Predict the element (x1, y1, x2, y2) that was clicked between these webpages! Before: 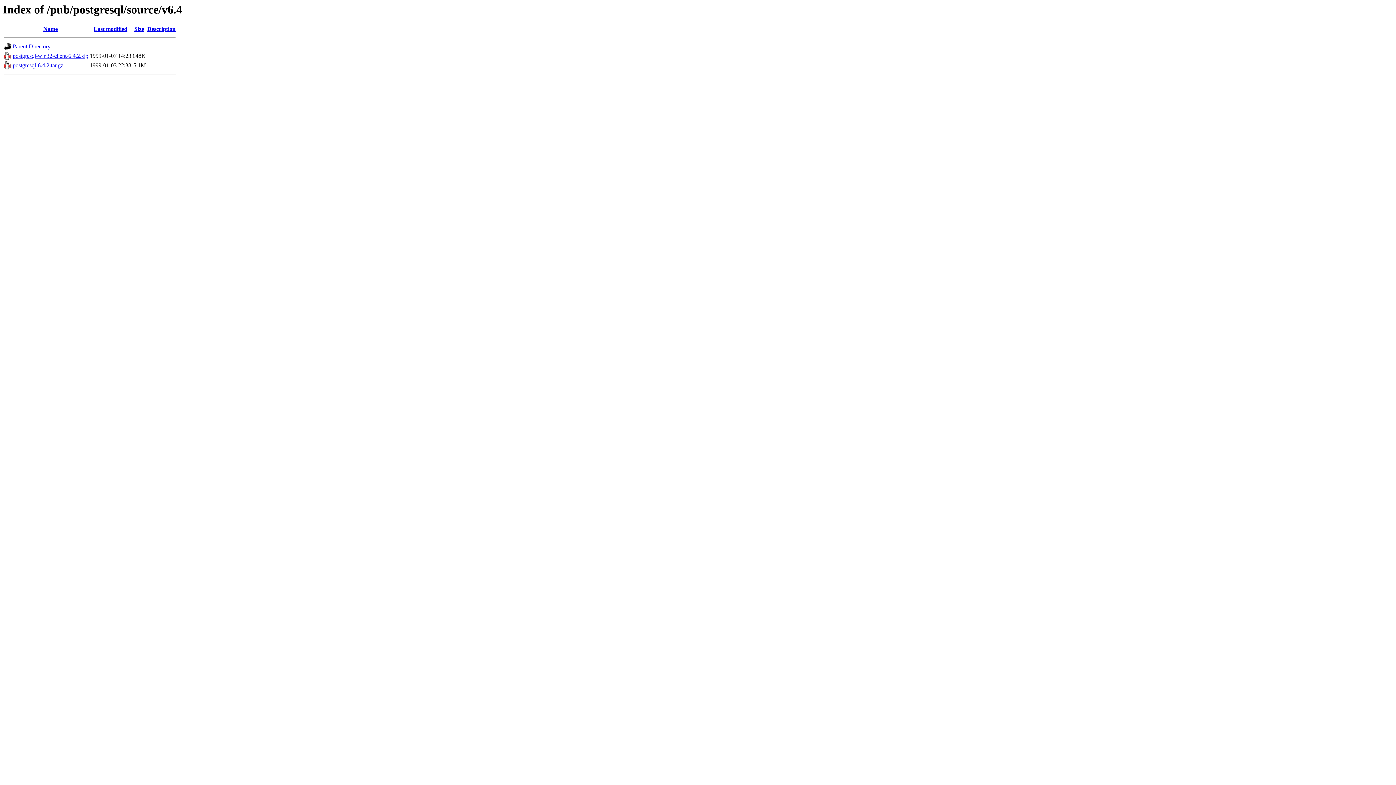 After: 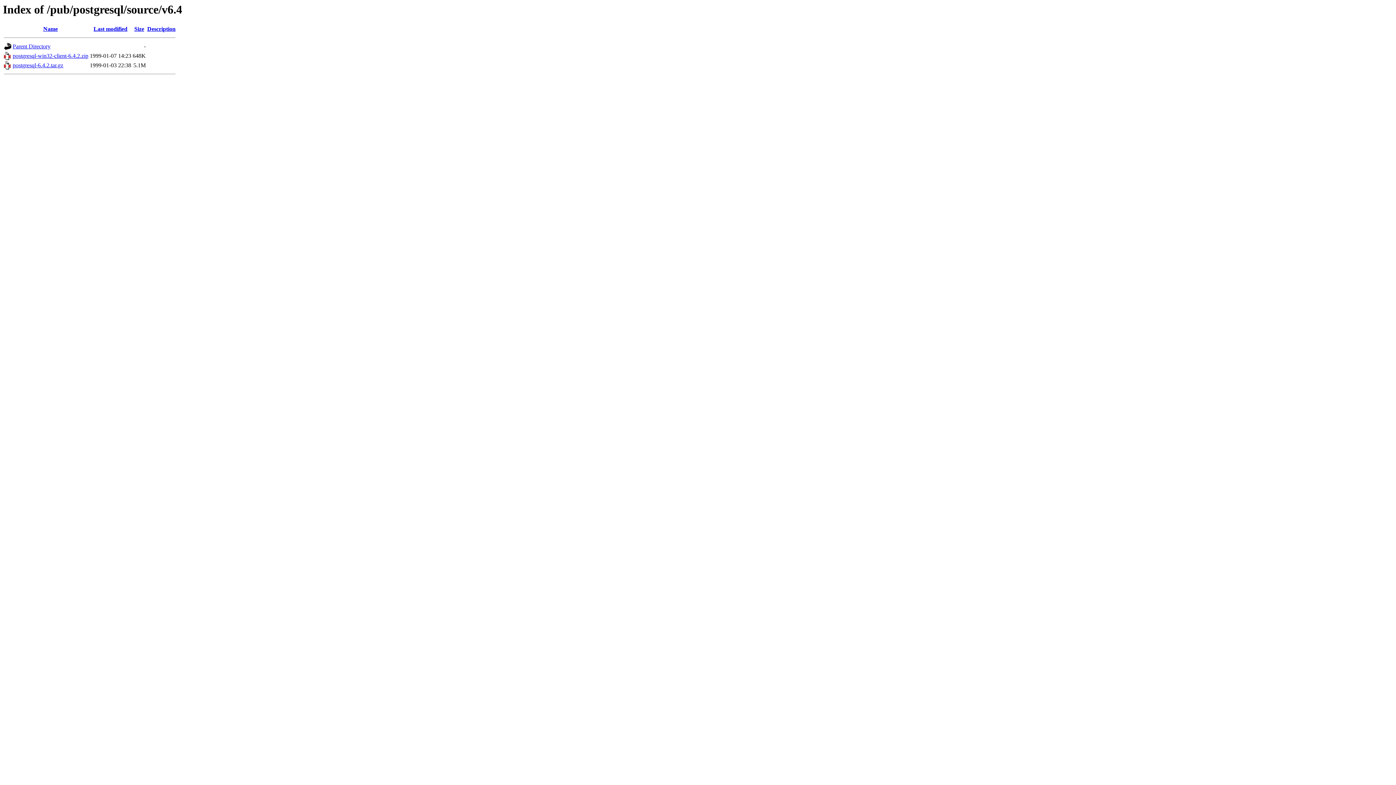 Action: label: Size bbox: (134, 25, 144, 32)